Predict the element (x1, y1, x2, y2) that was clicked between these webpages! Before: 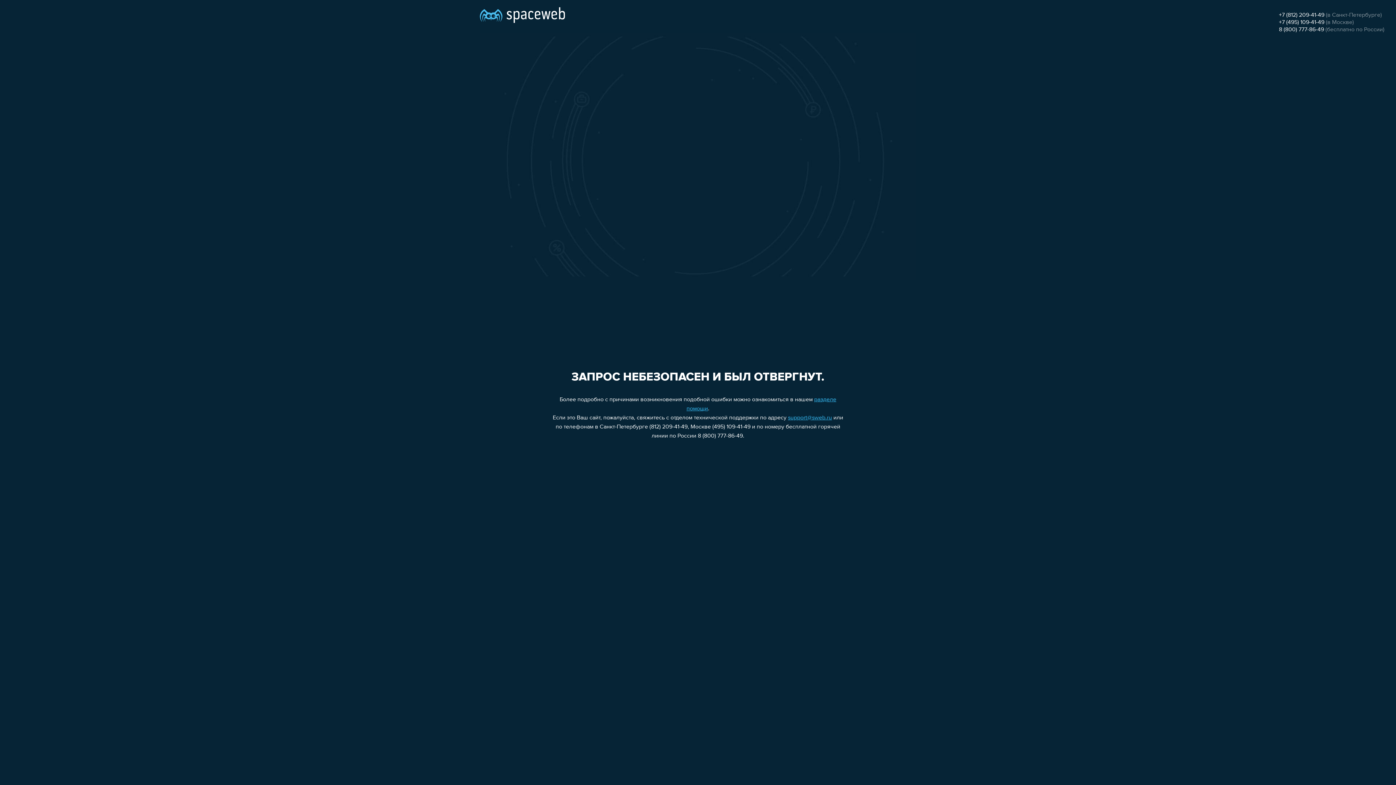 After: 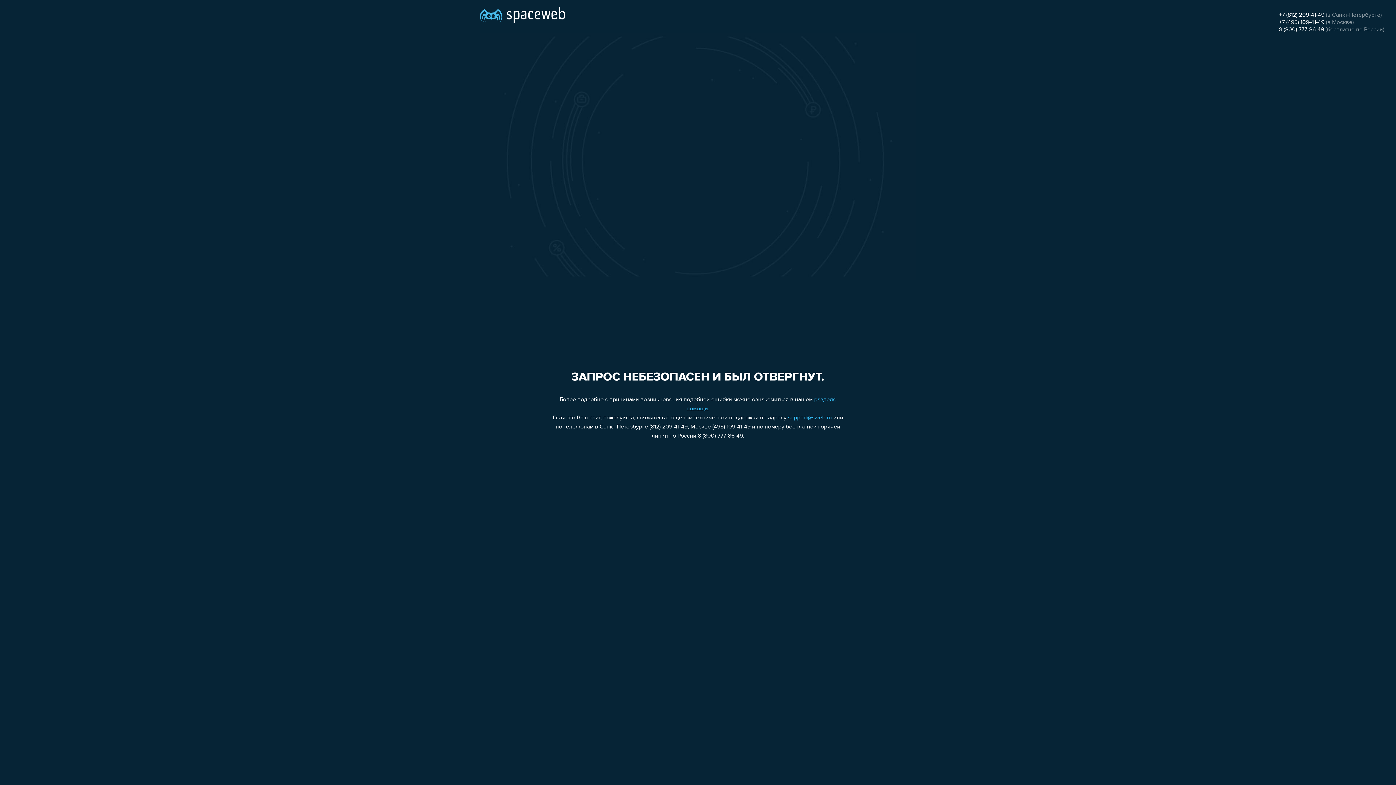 Action: label: 8 (800) 777-86-49 bbox: (1279, 26, 1324, 32)